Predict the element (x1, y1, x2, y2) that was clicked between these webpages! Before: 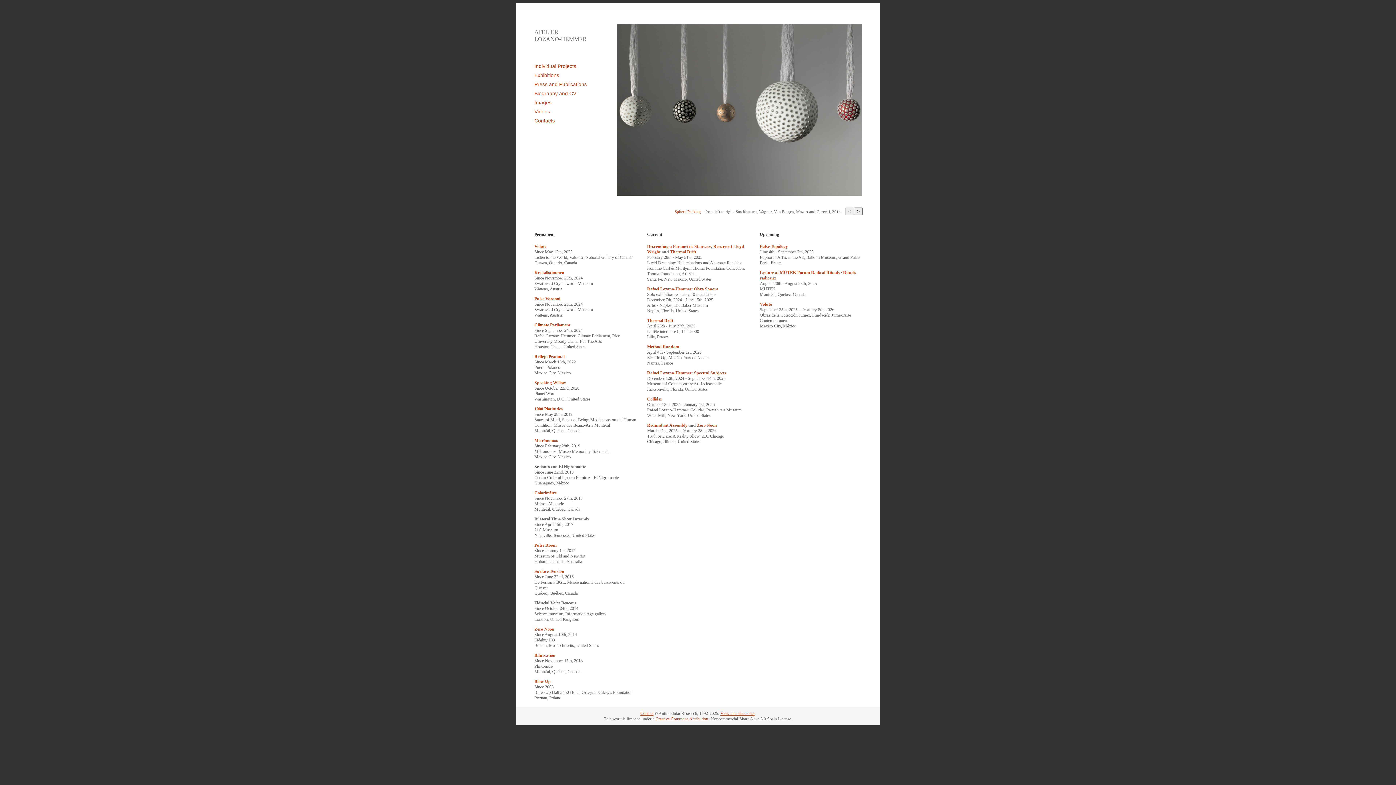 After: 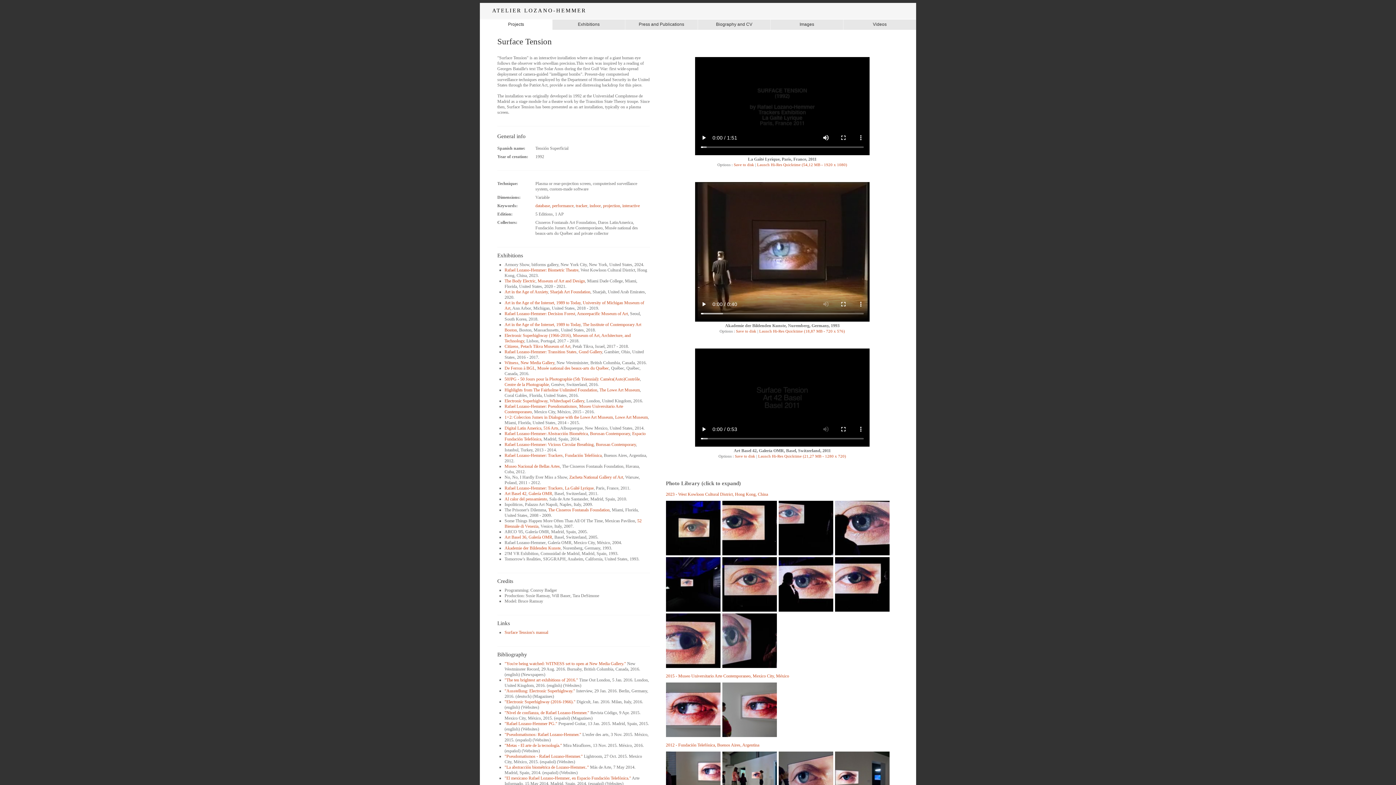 Action: bbox: (534, 569, 564, 574) label: Surface Tension